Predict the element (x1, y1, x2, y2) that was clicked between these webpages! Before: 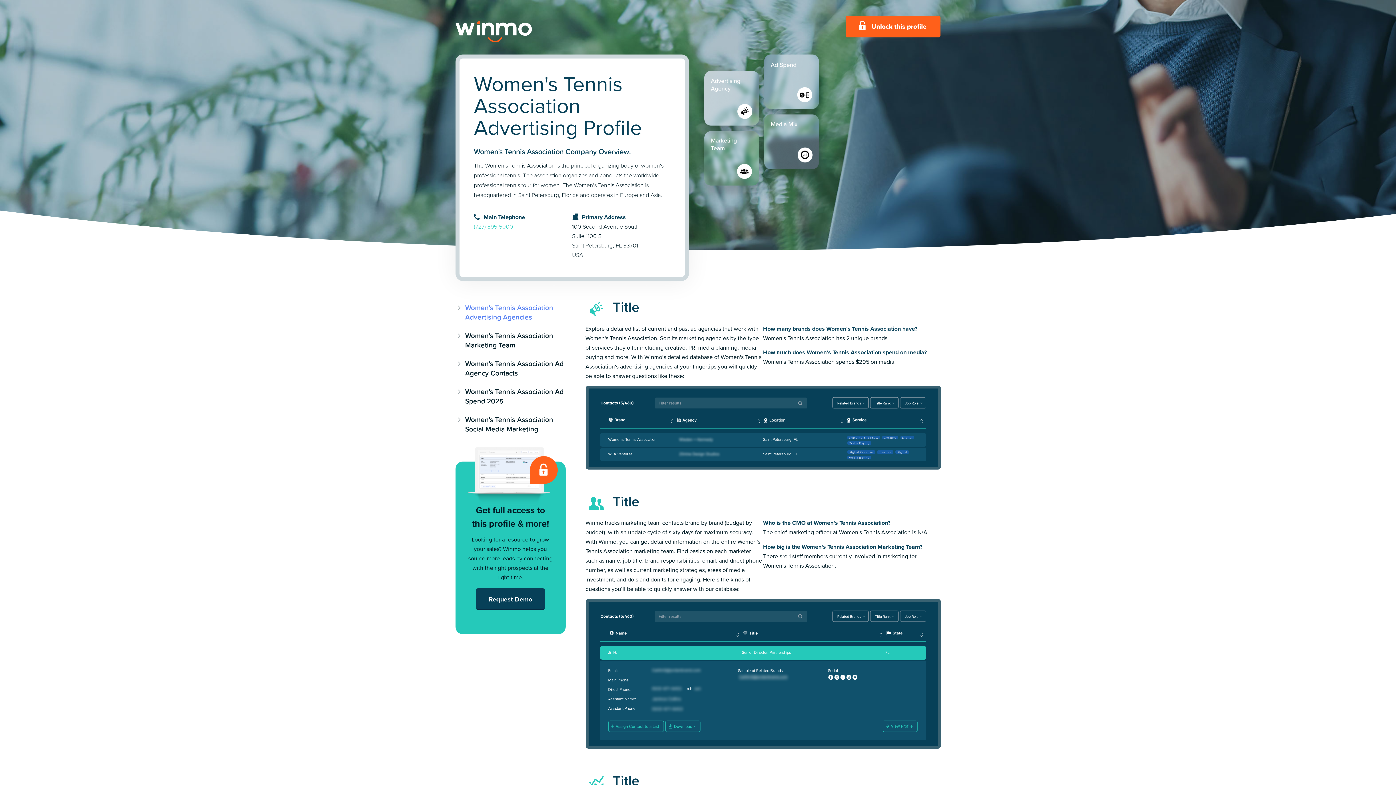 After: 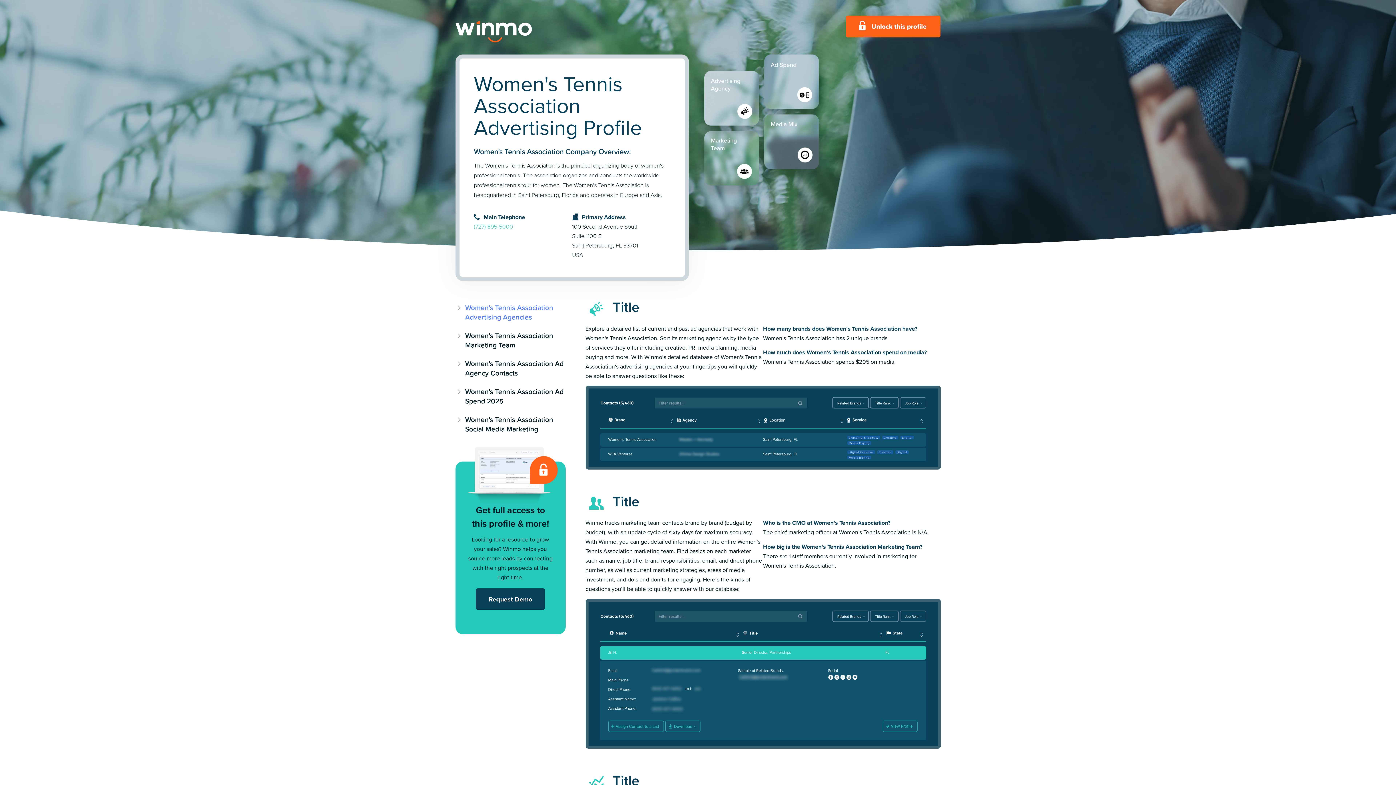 Action: bbox: (846, 416, 866, 426)